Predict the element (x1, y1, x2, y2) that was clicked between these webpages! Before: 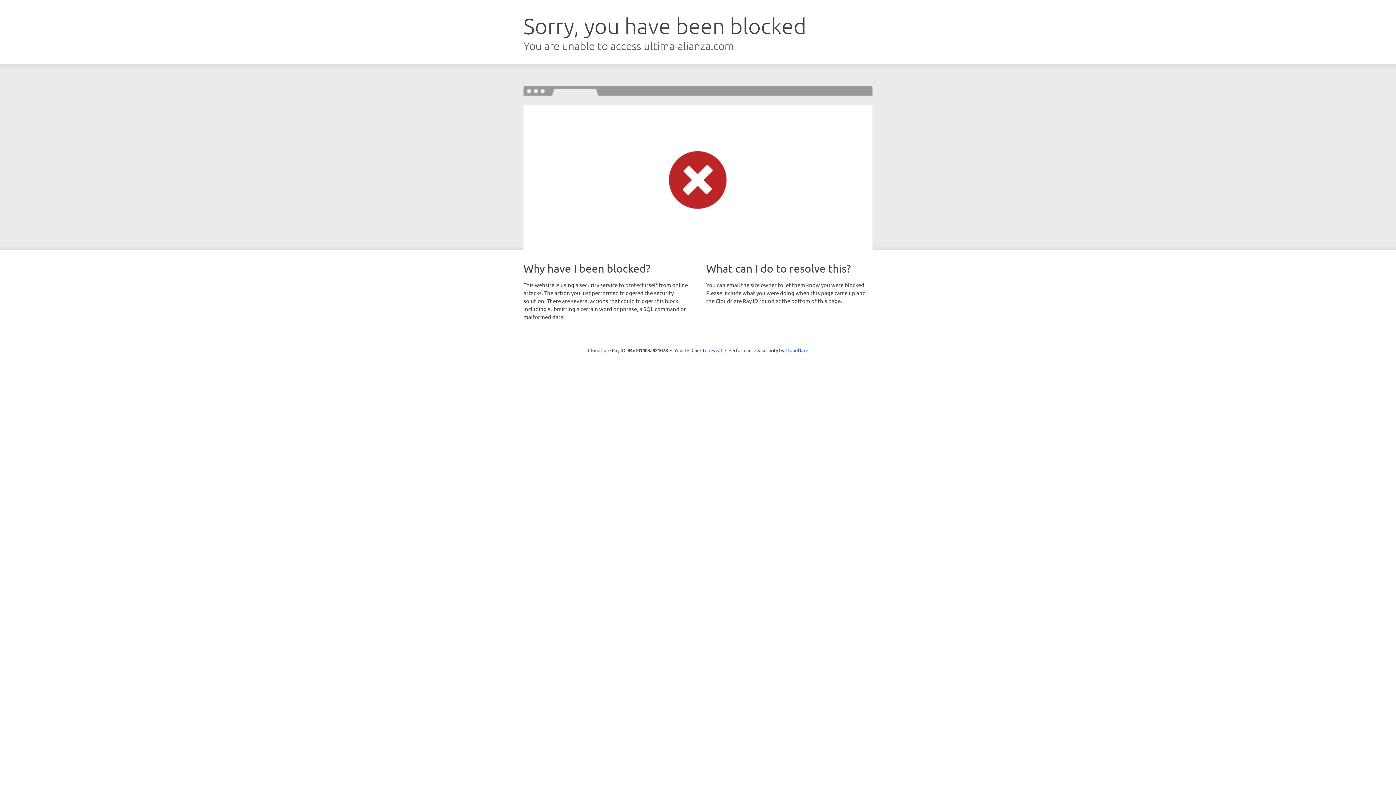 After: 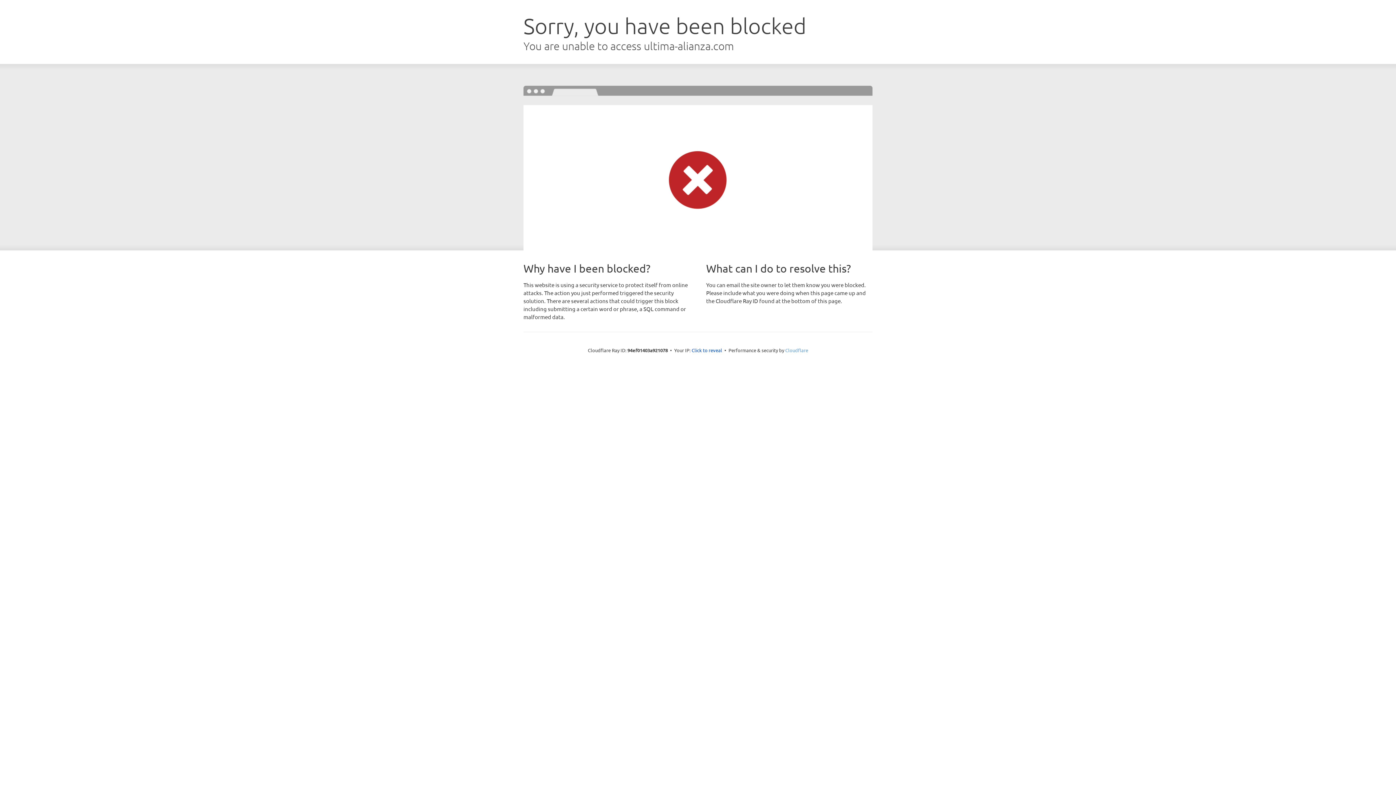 Action: label: Cloudflare bbox: (785, 347, 808, 353)